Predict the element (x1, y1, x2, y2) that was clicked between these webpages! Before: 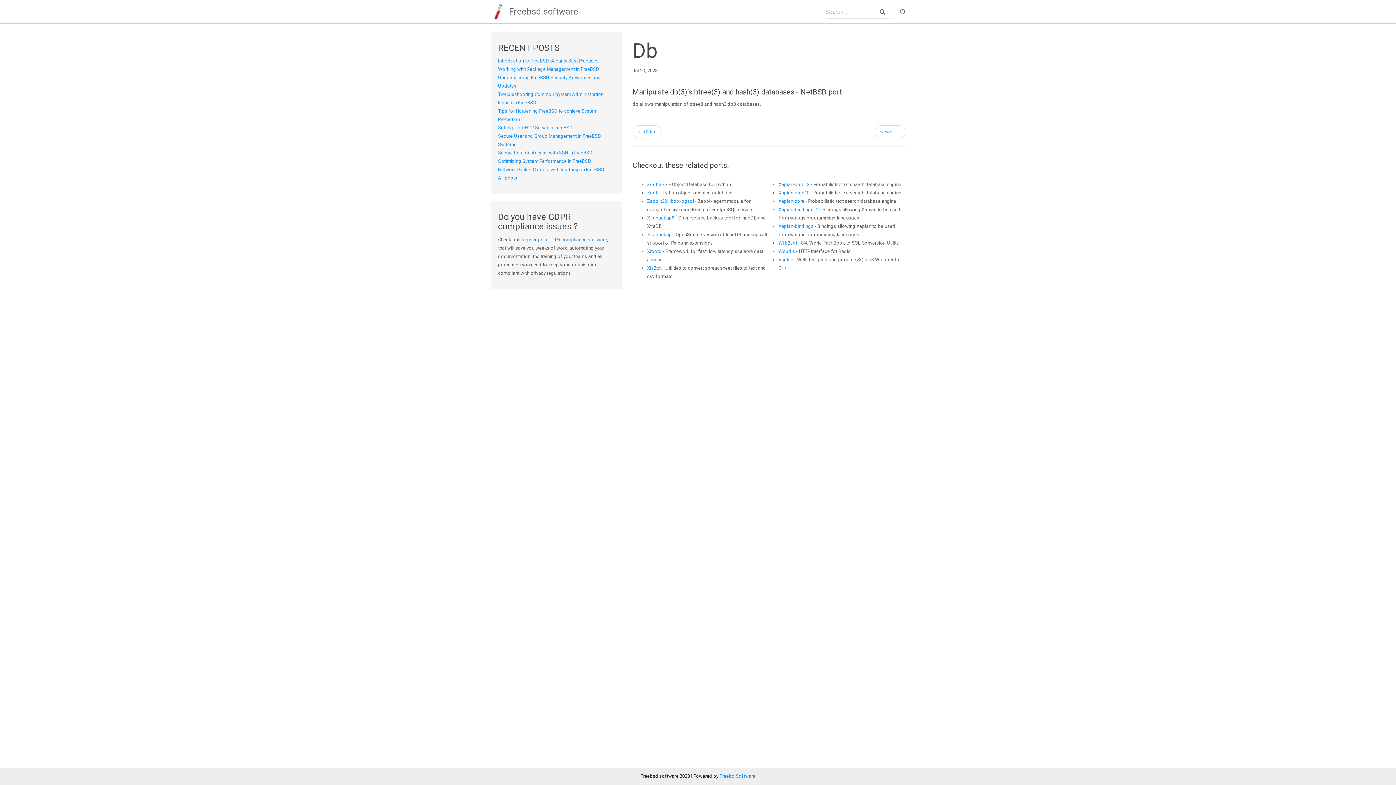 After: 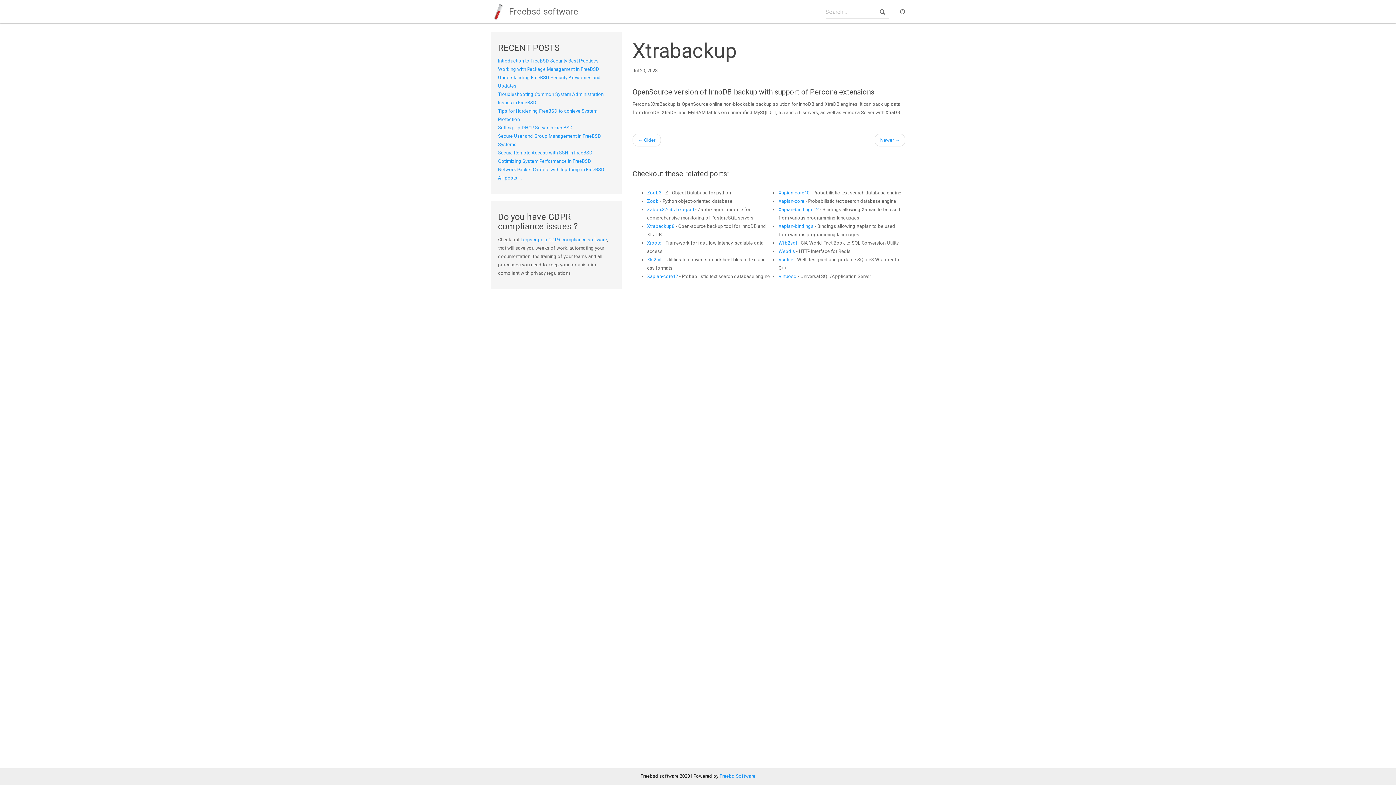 Action: bbox: (647, 232, 671, 237) label: Xtrabackup